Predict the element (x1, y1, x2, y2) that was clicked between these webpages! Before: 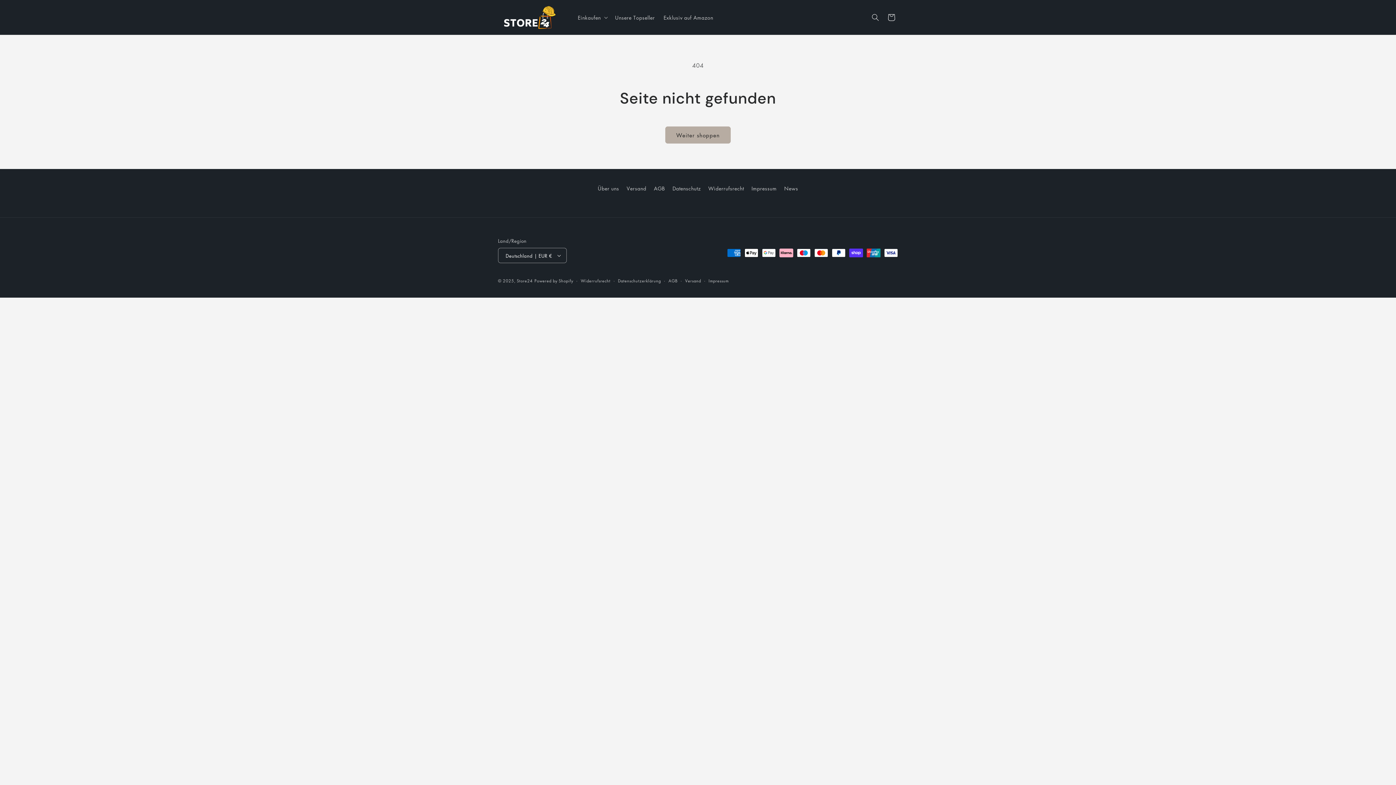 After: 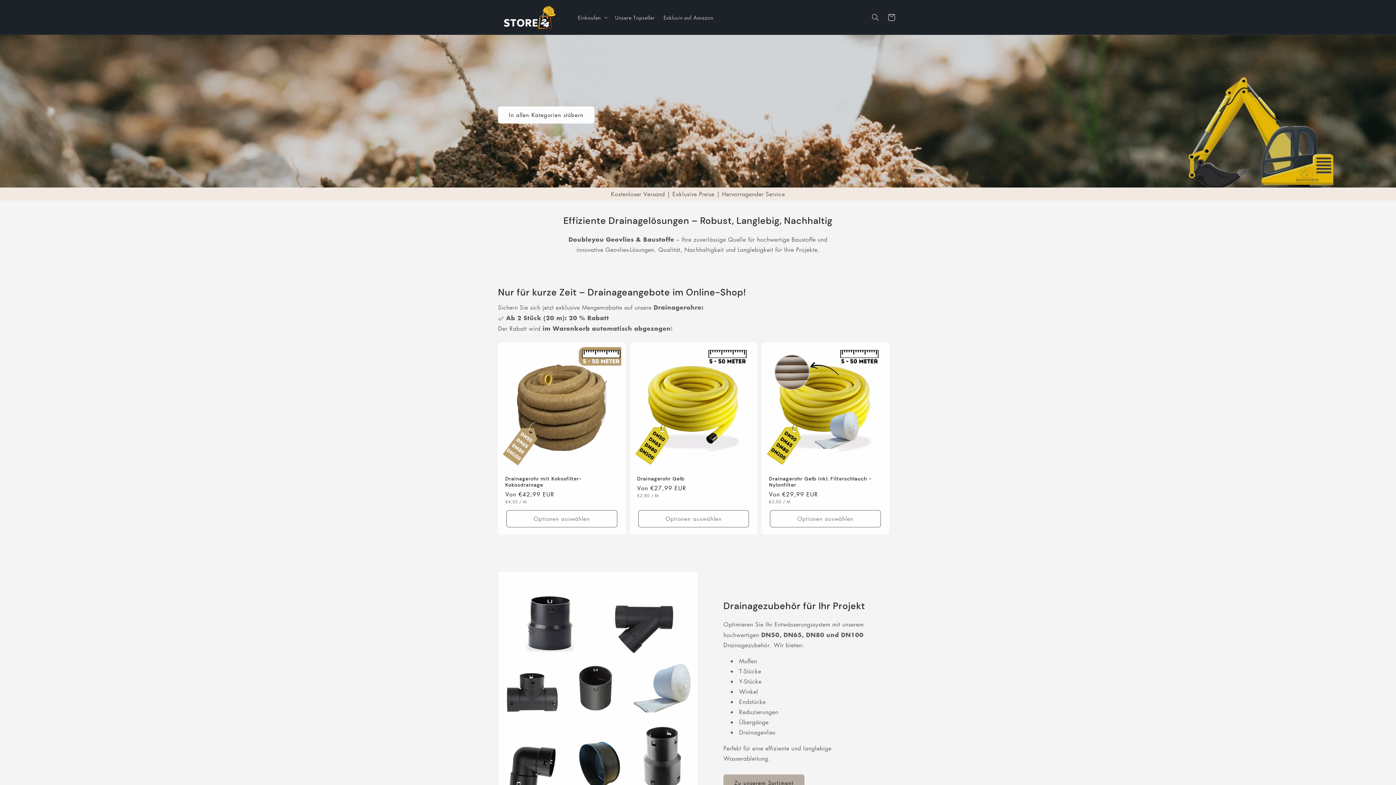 Action: bbox: (495, 2, 566, 31)